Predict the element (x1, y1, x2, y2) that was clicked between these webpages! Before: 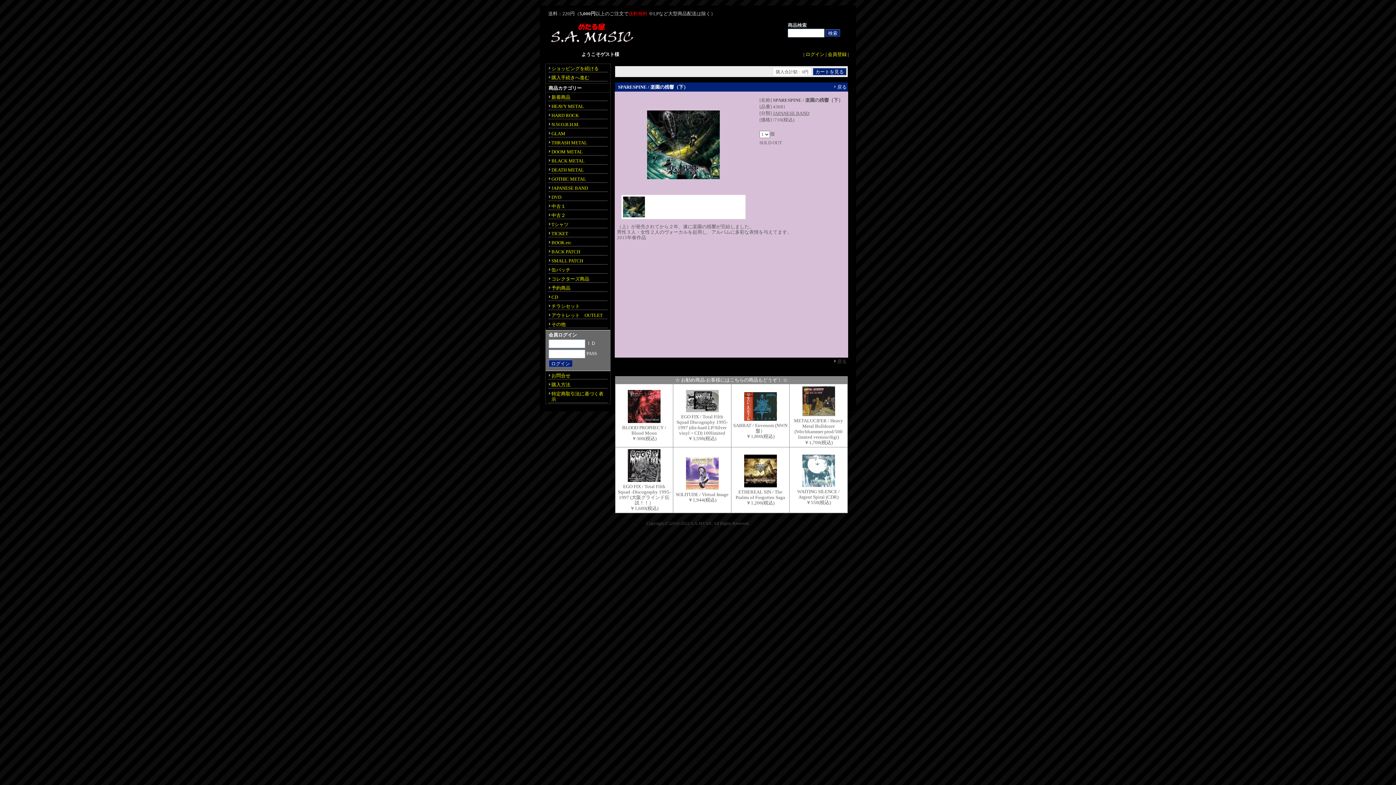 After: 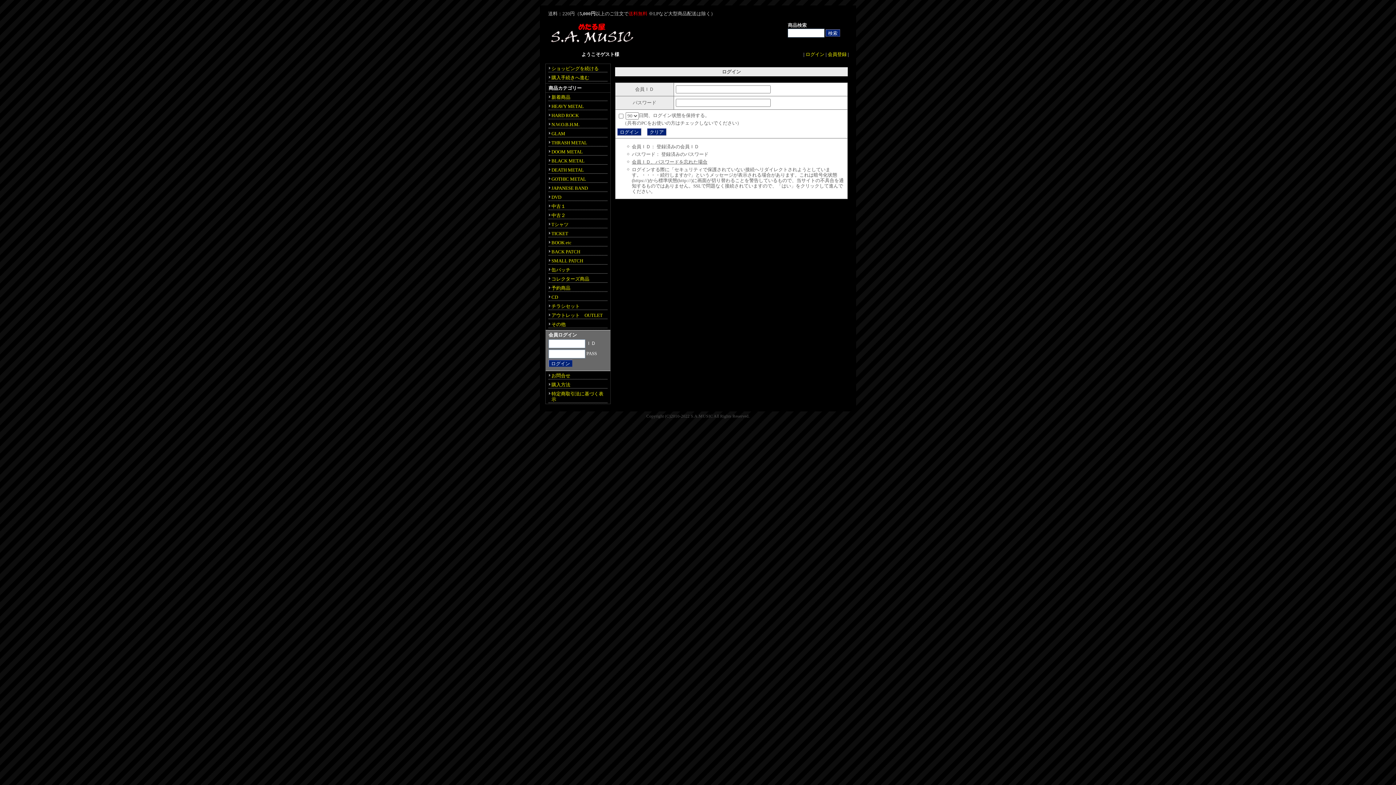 Action: bbox: (805, 51, 824, 57) label: ログイン